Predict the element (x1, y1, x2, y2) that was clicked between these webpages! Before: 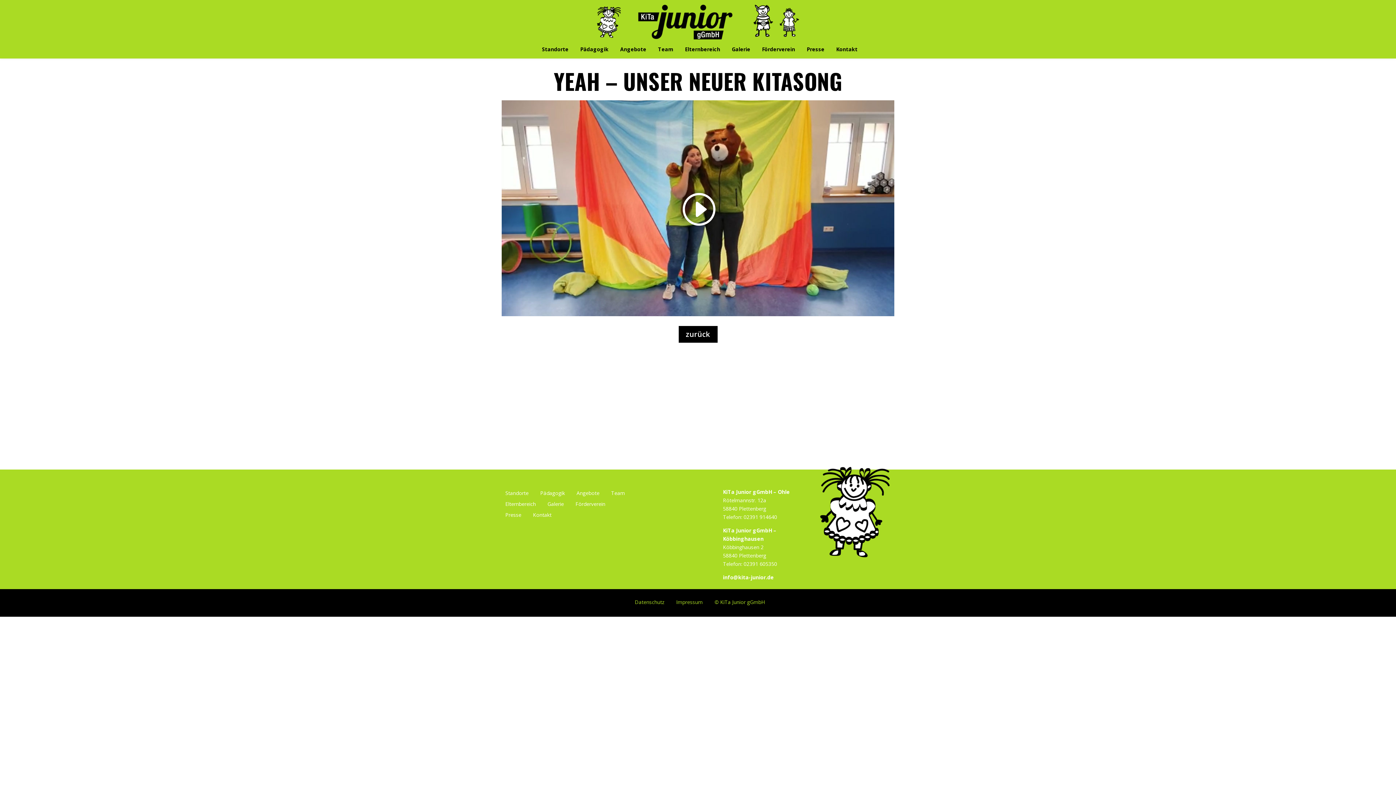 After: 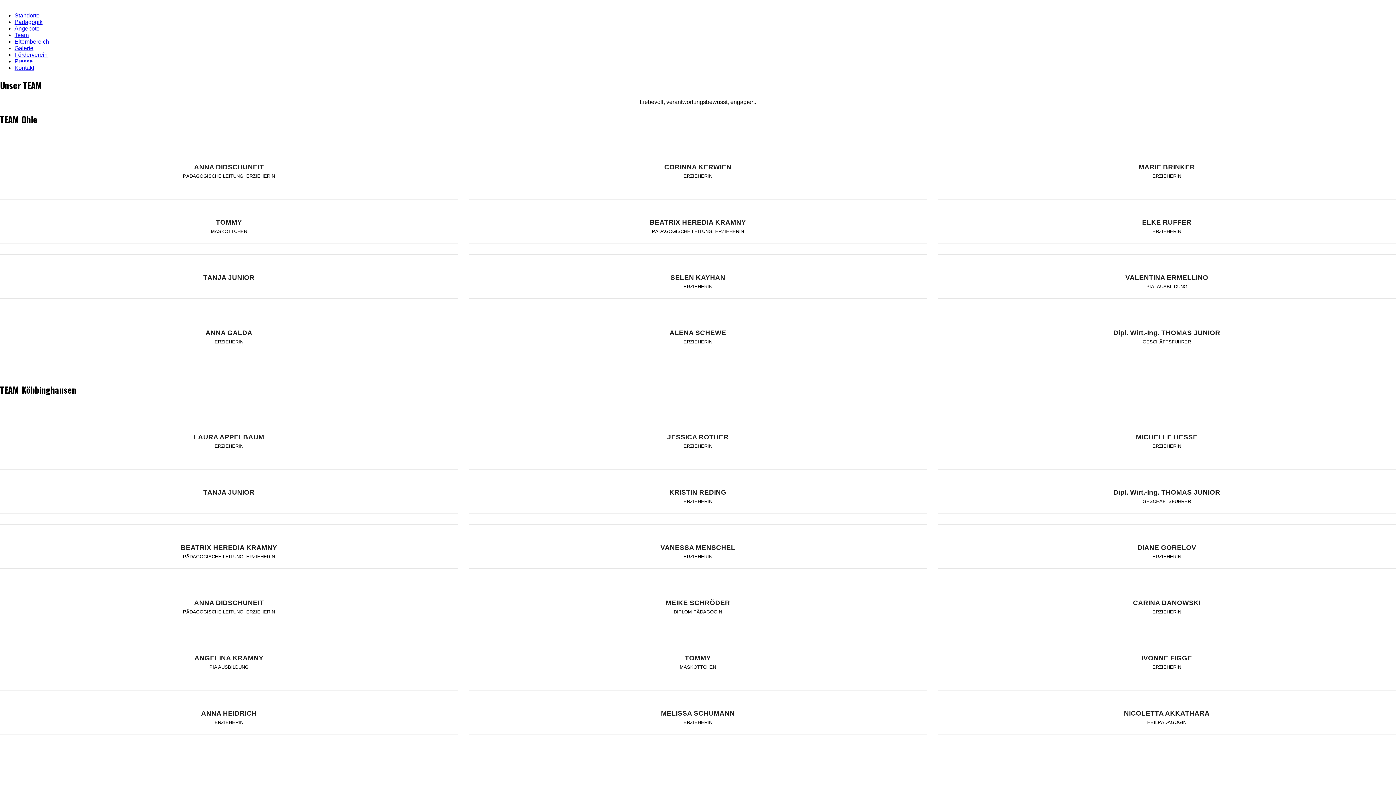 Action: bbox: (611, 490, 625, 498) label: Team